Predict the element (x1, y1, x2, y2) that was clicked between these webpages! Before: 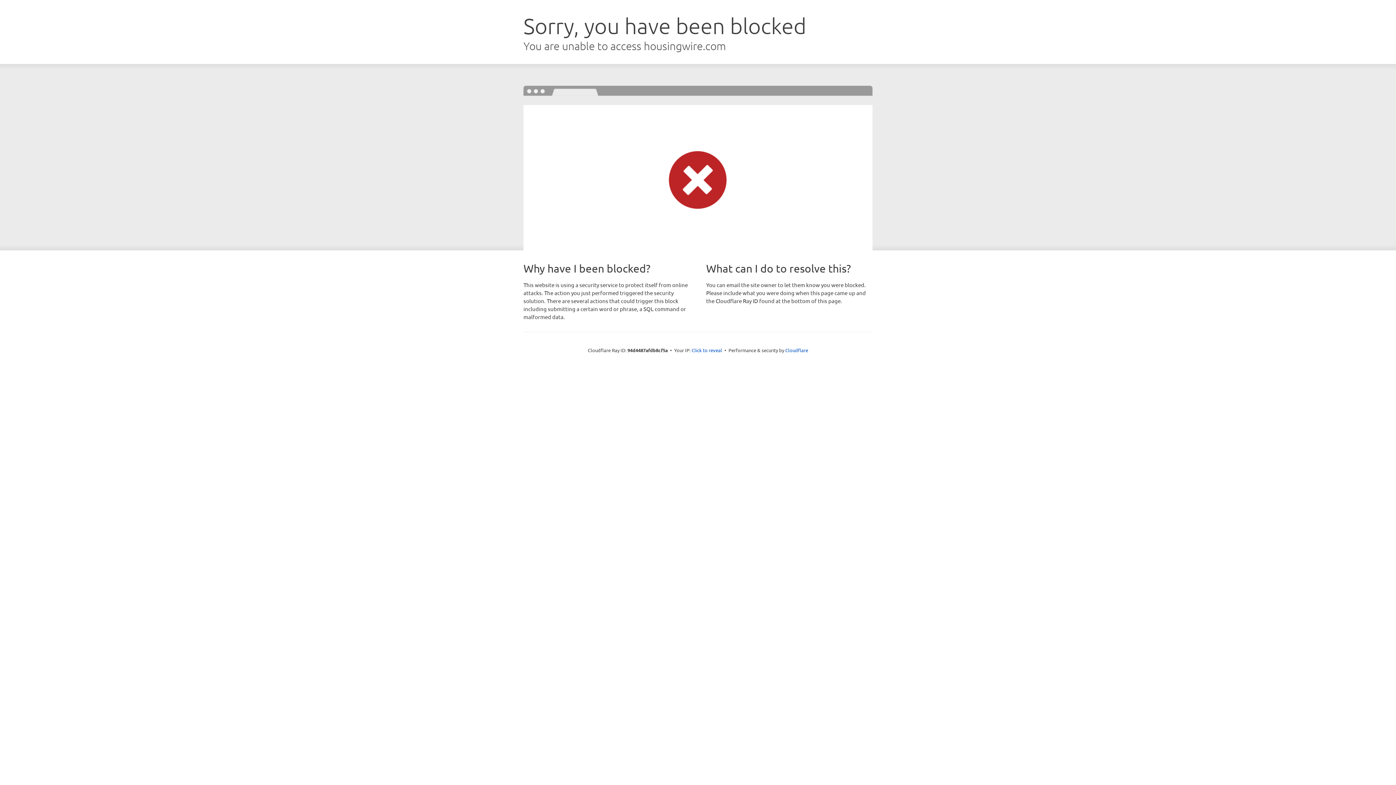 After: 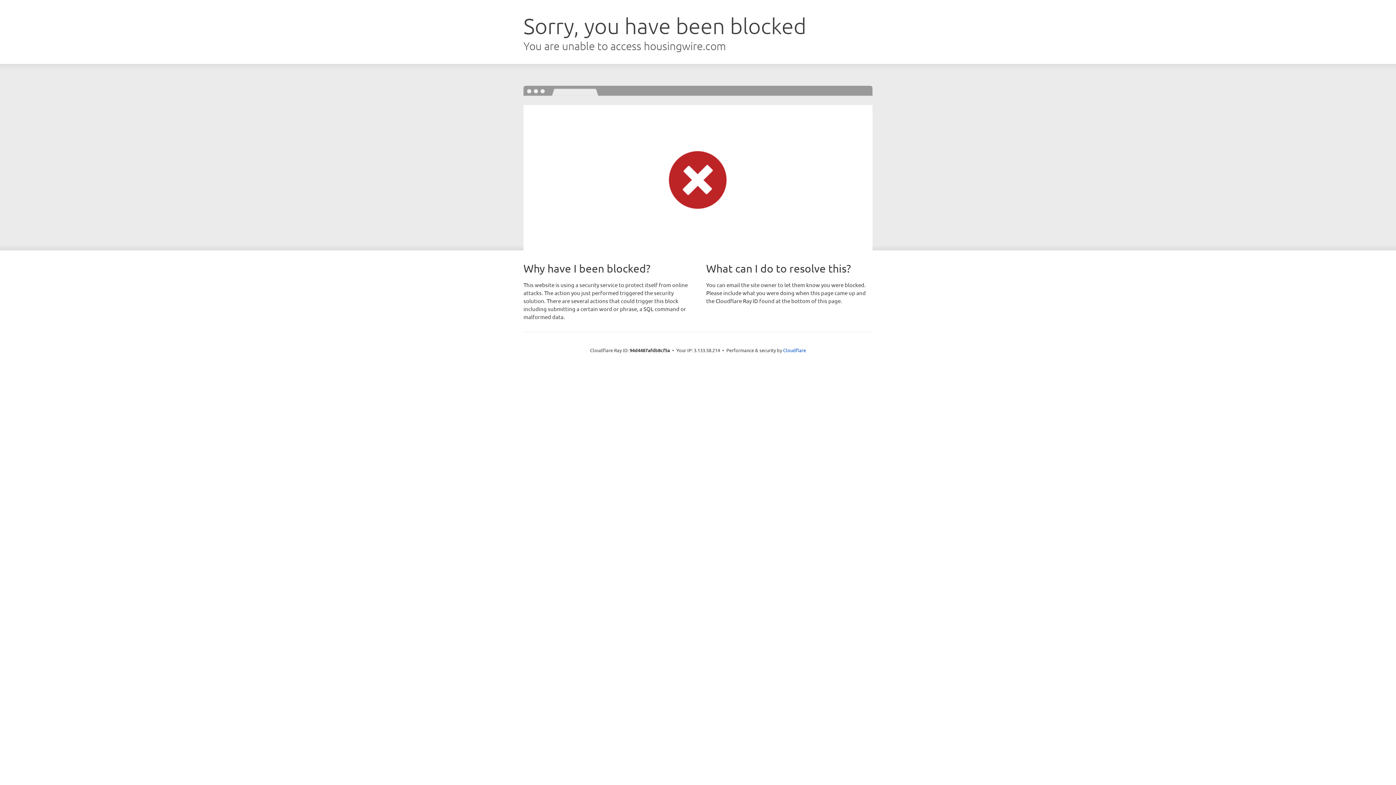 Action: label: Click to reveal bbox: (691, 346, 722, 353)